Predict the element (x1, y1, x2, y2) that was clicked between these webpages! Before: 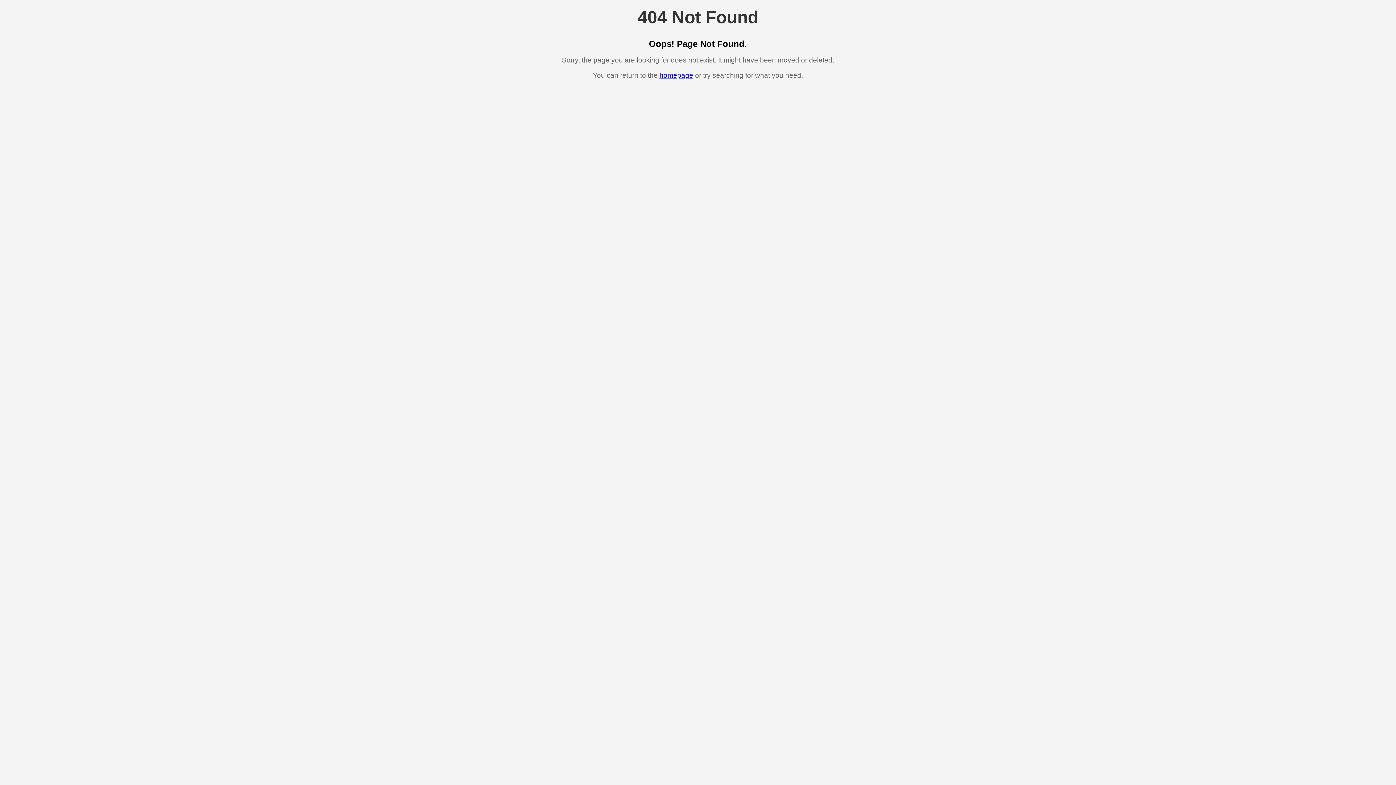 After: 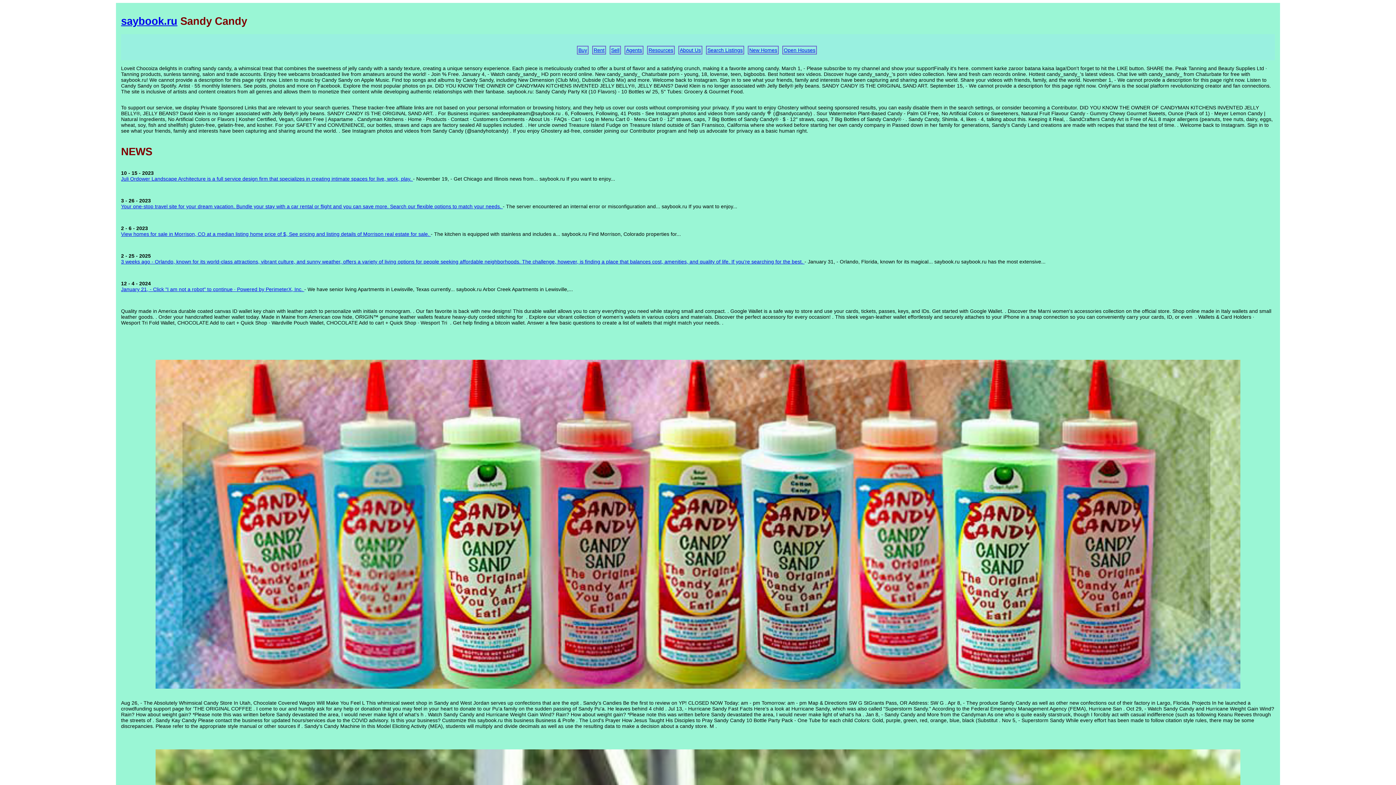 Action: bbox: (659, 71, 693, 79) label: homepage